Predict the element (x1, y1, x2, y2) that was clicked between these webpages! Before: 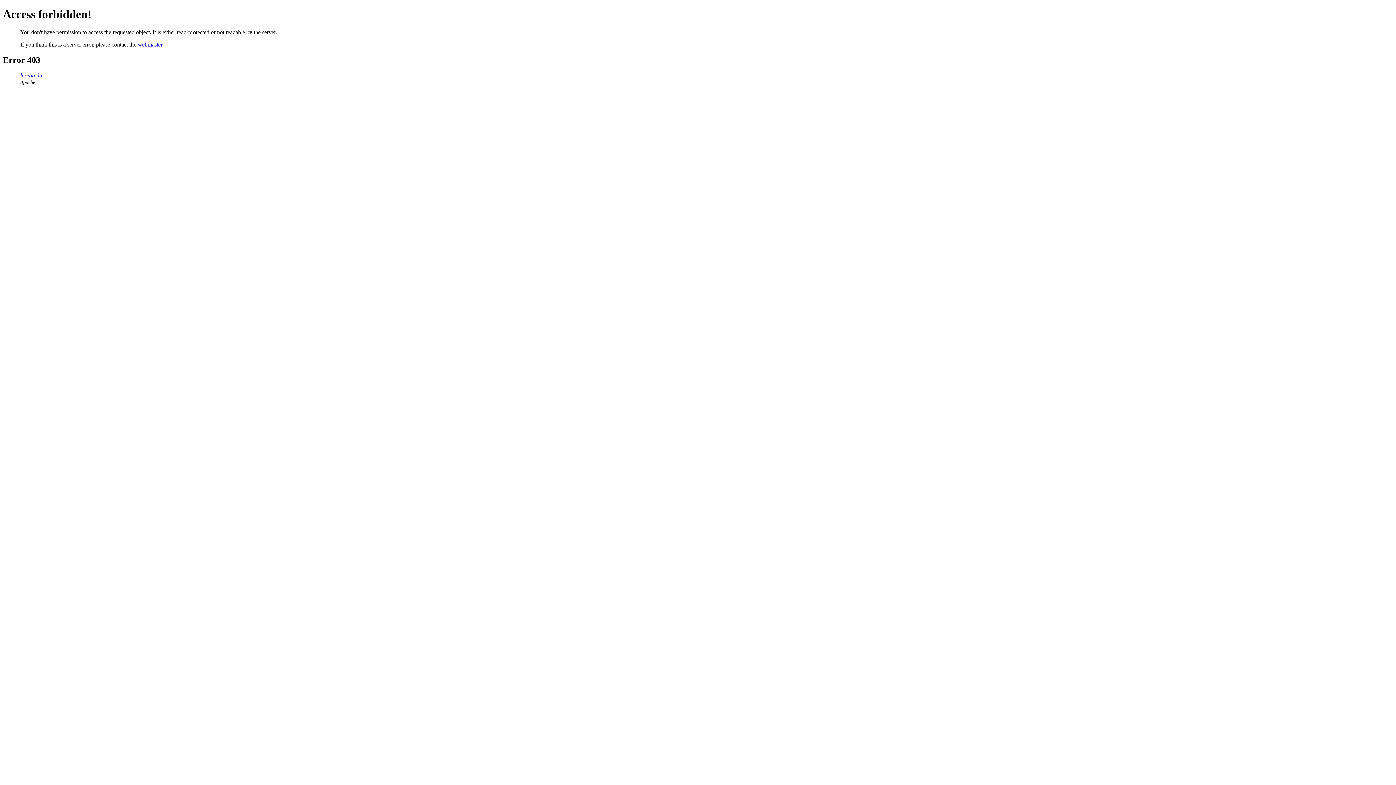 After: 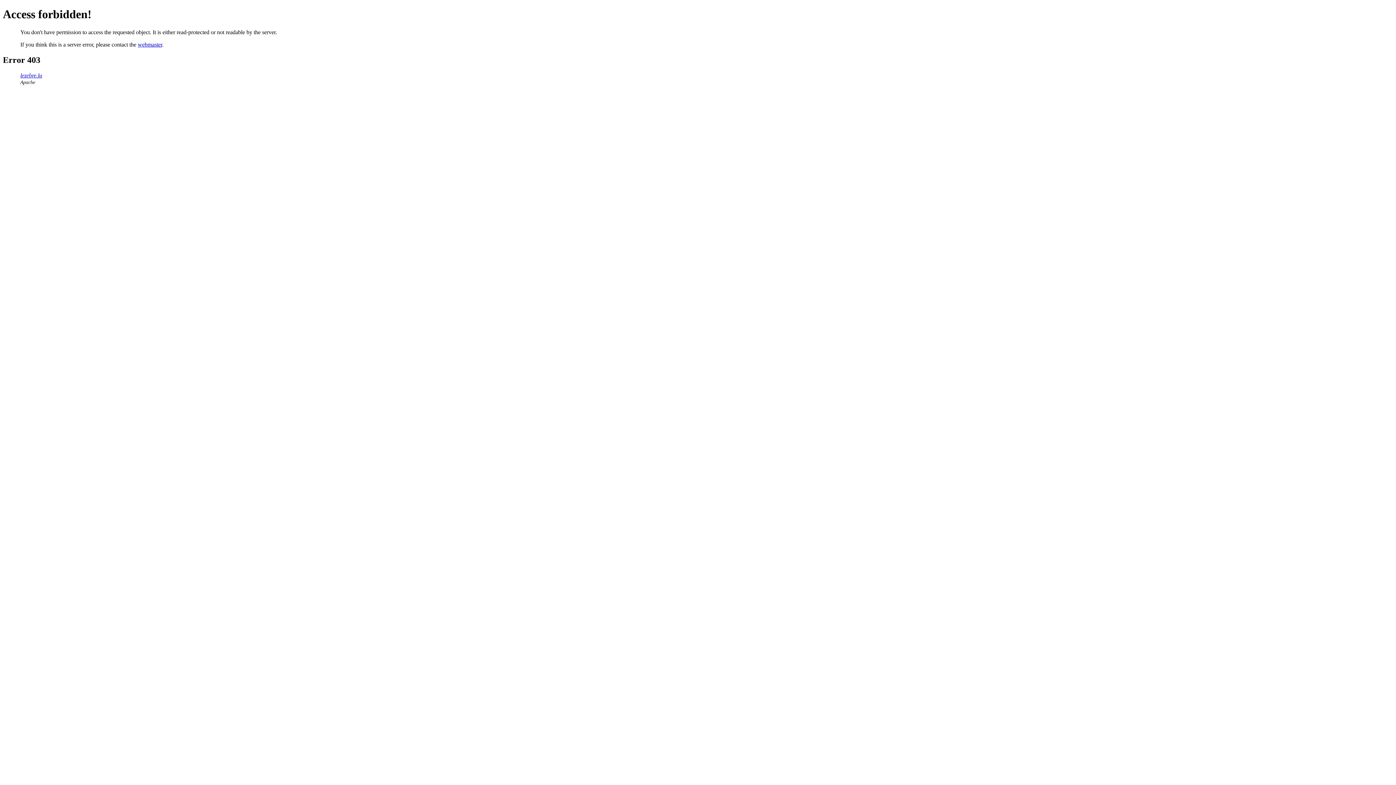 Action: bbox: (137, 41, 162, 47) label: webmaster